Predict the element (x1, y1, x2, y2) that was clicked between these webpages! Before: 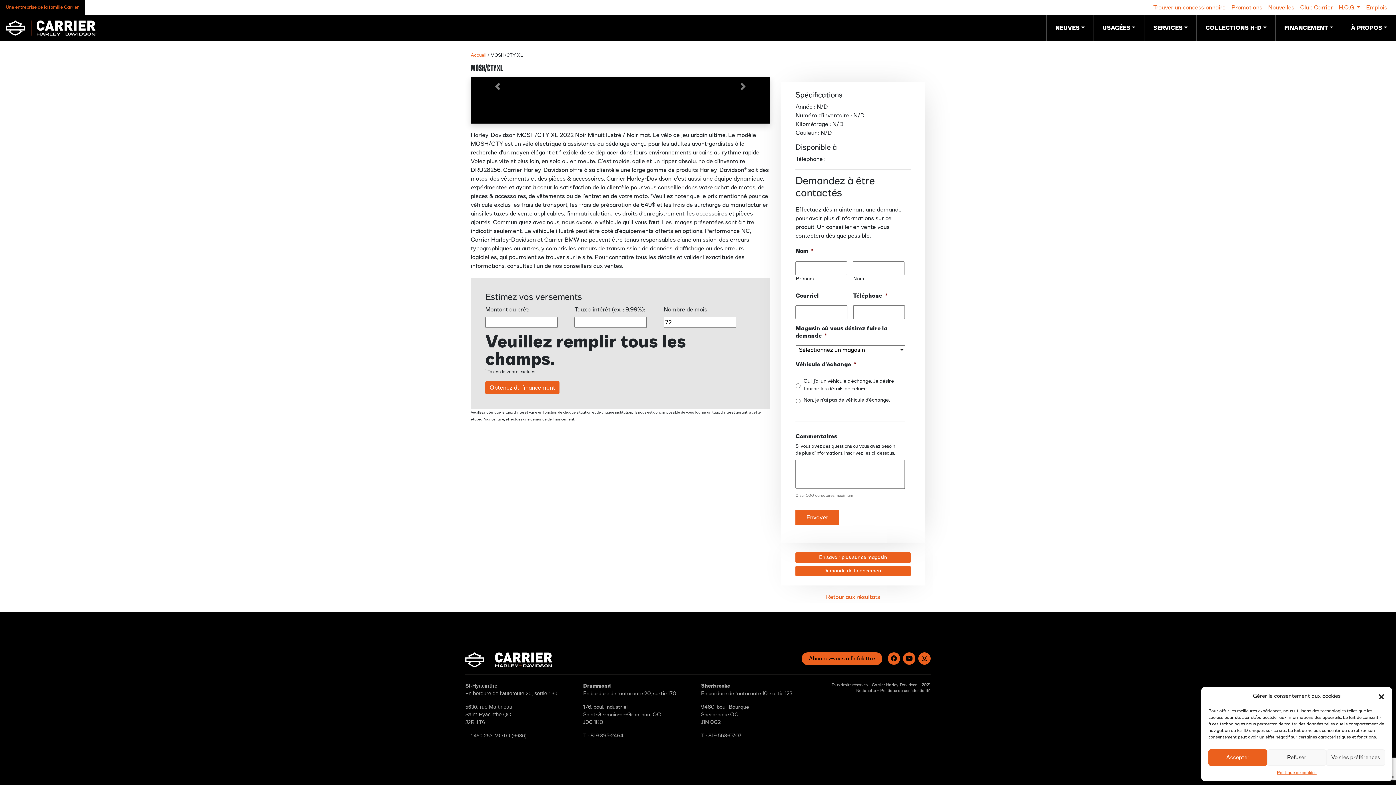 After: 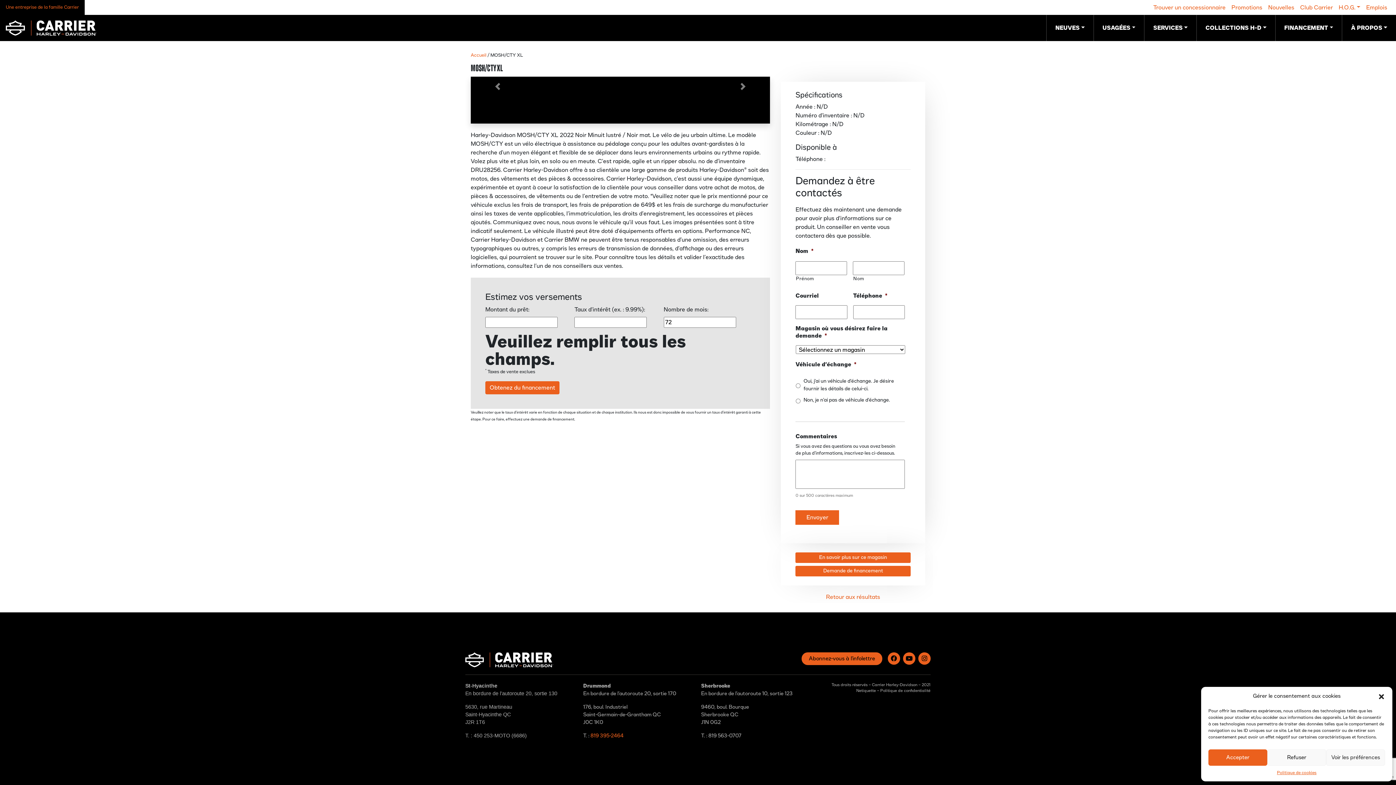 Action: bbox: (590, 733, 623, 738) label: 819 395-2464